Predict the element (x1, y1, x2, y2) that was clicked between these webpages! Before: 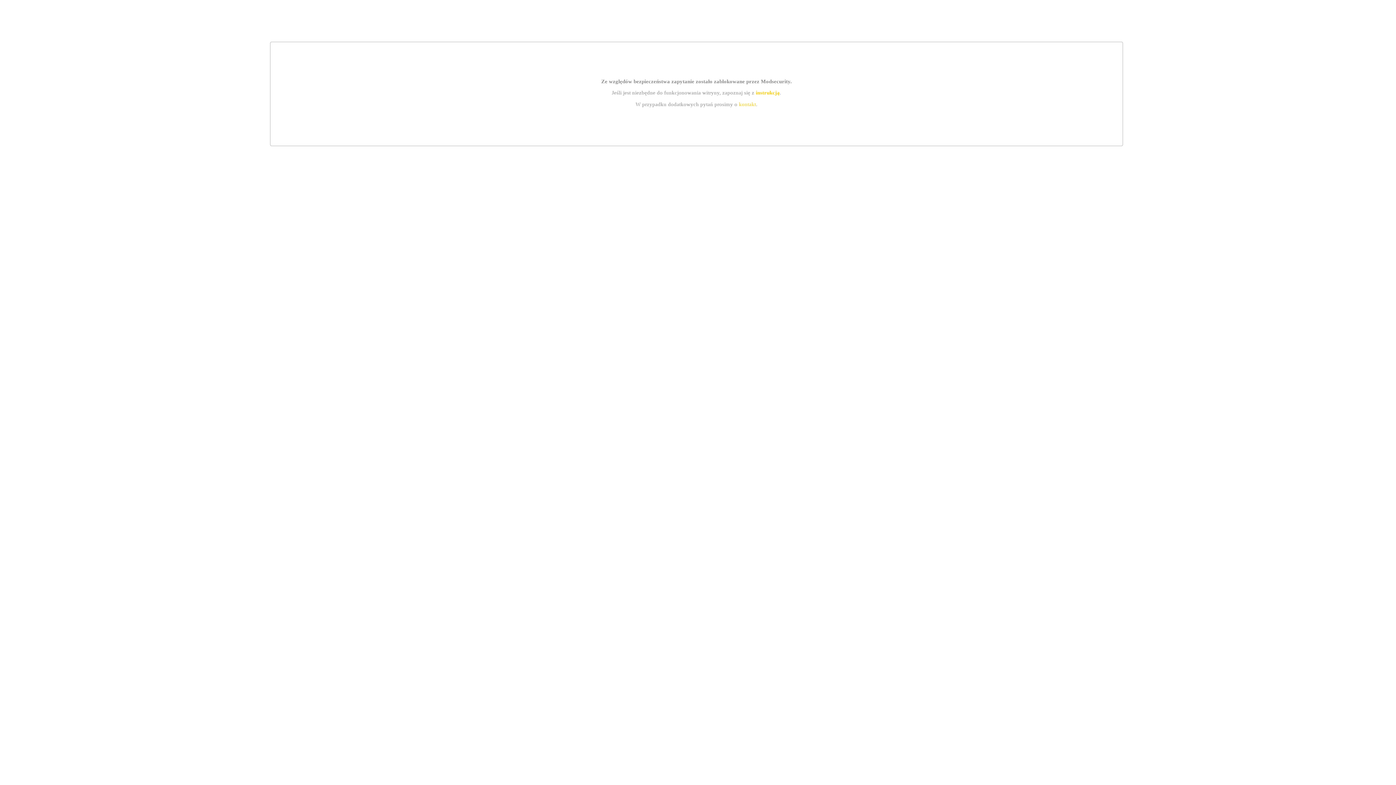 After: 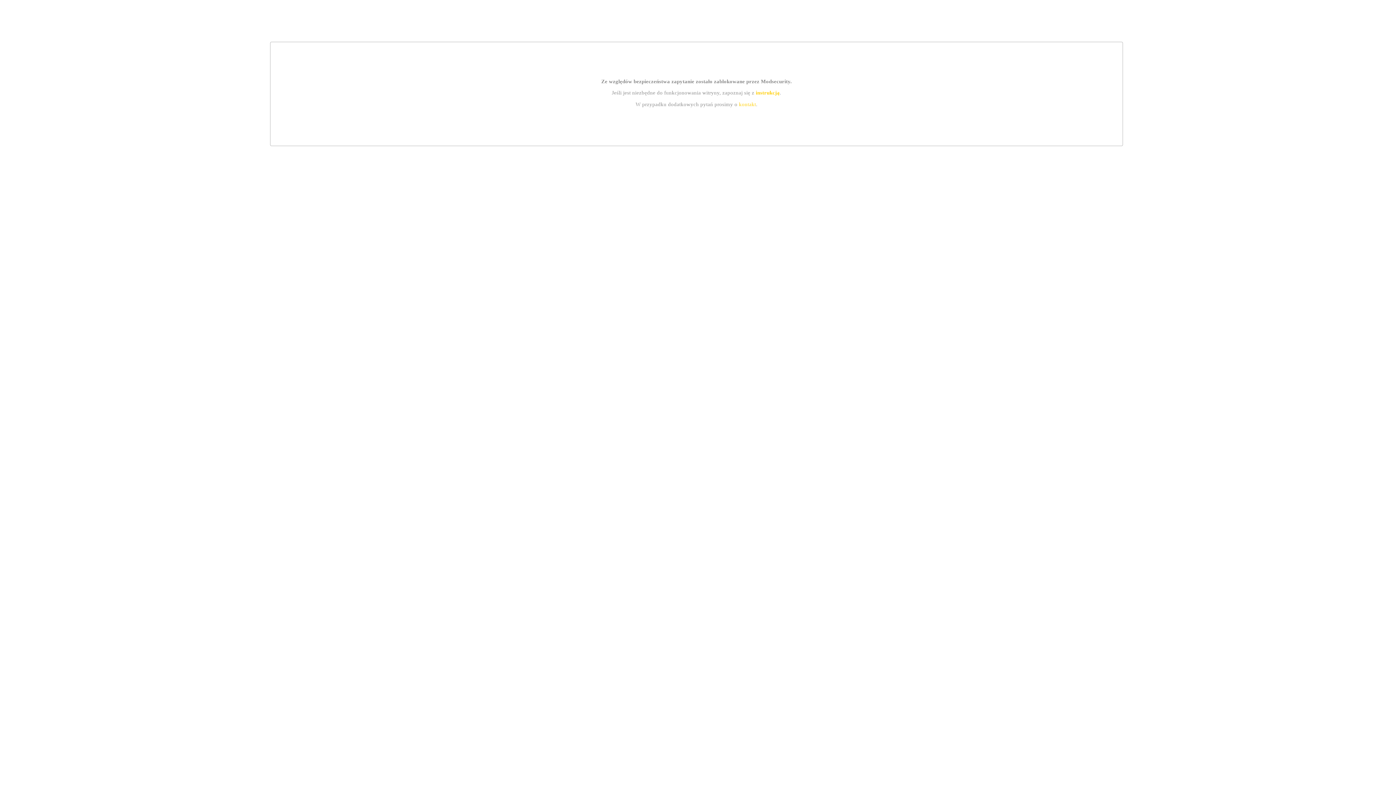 Action: label: kontakt bbox: (739, 101, 756, 107)